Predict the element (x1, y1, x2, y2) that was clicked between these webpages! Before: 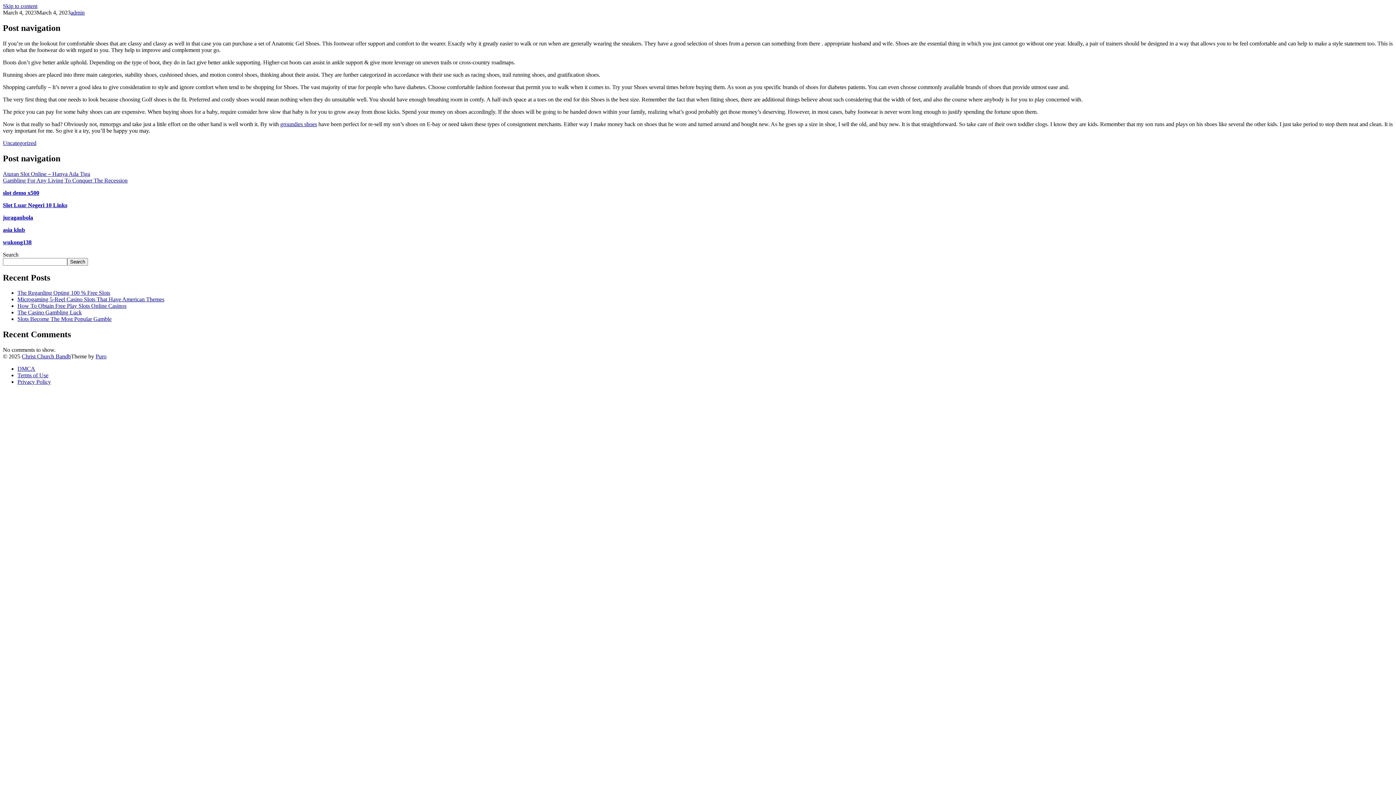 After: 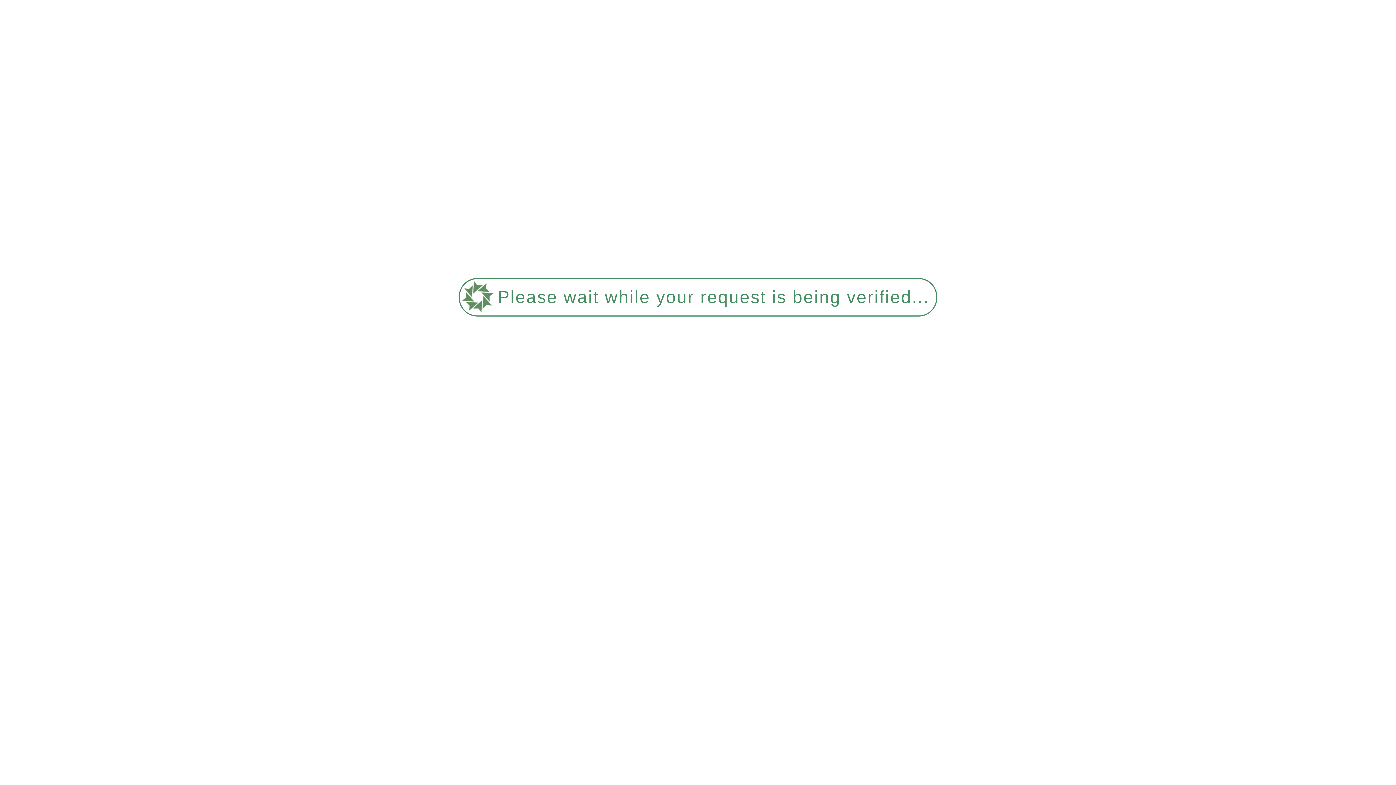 Action: label: The Regarding Opting 100 % Free Slots bbox: (17, 289, 110, 296)